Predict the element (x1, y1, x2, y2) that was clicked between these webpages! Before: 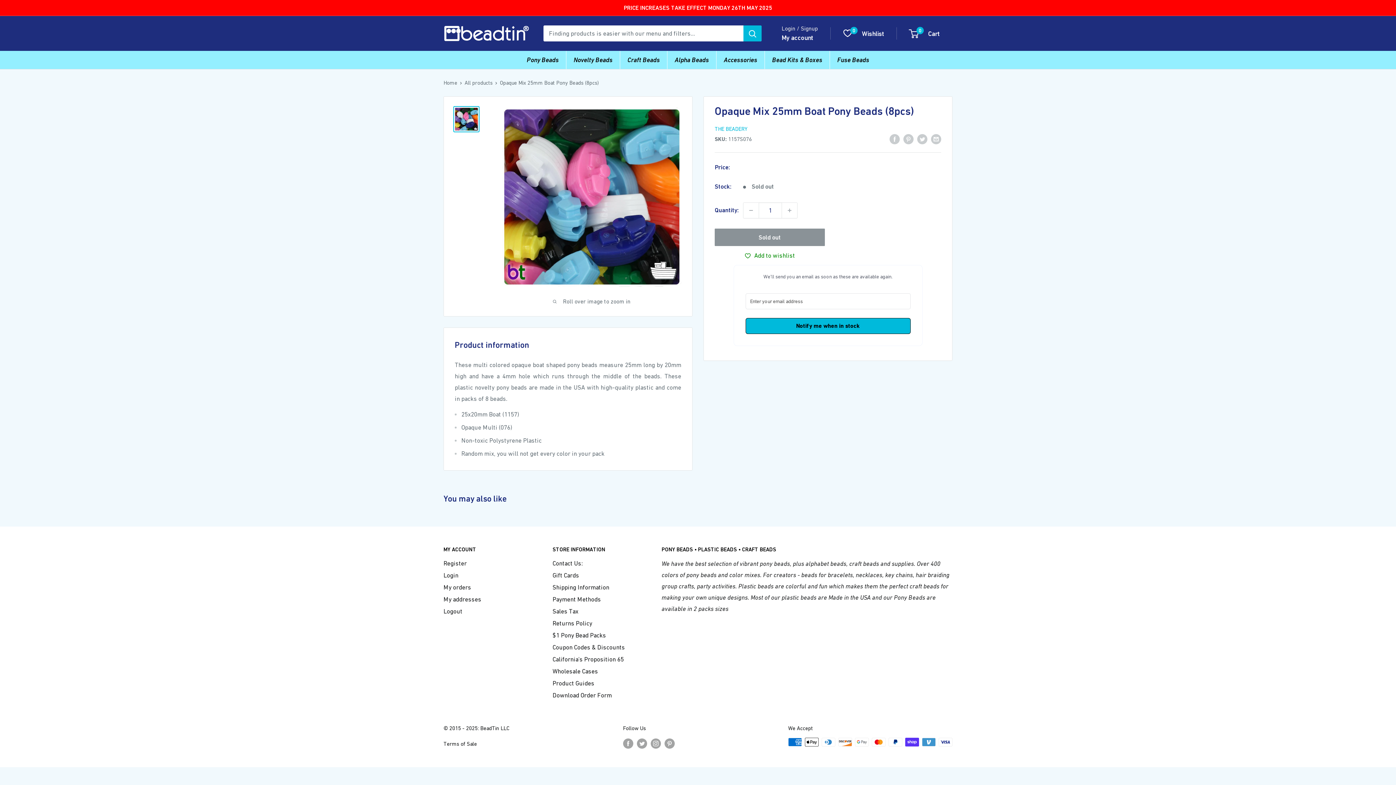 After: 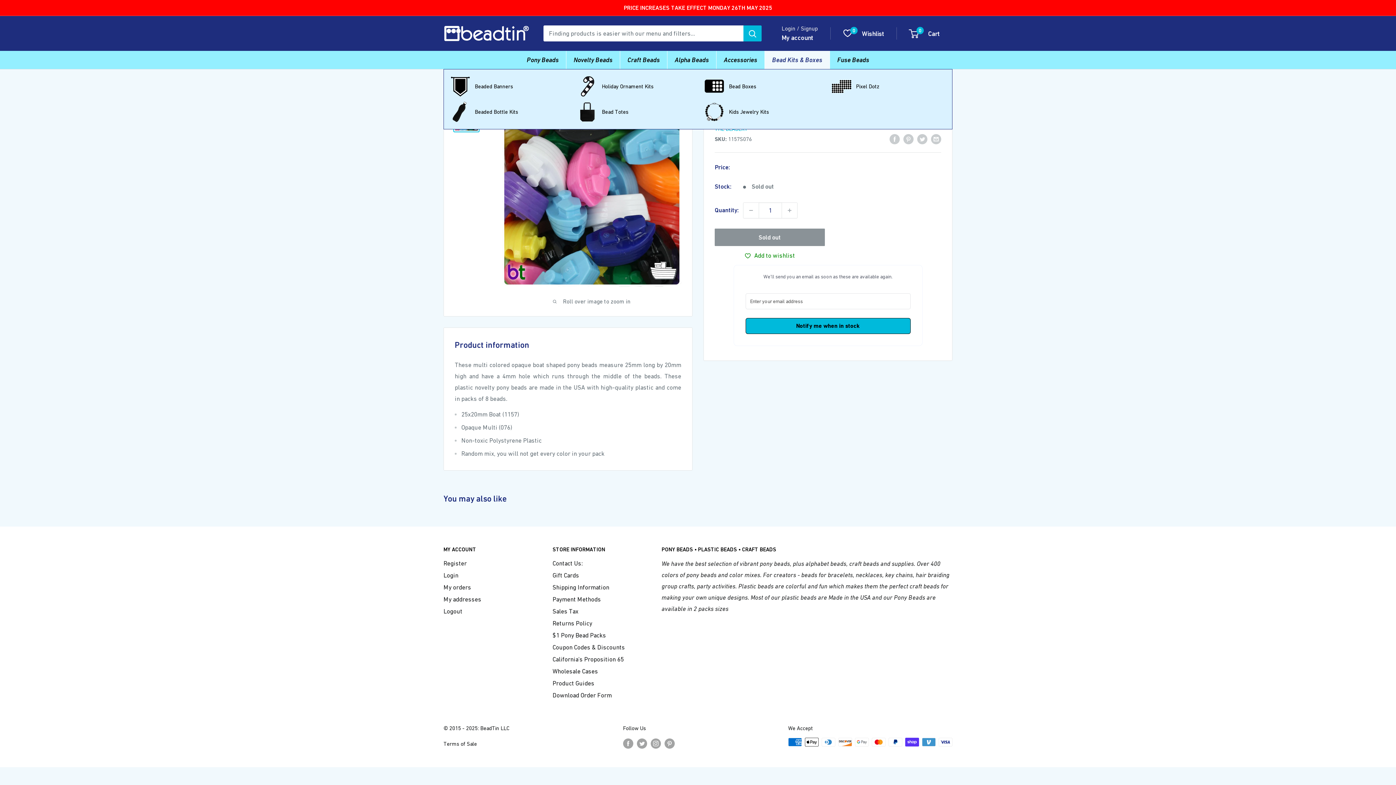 Action: label: Bead Kits & Boxes bbox: (765, 50, 829, 69)